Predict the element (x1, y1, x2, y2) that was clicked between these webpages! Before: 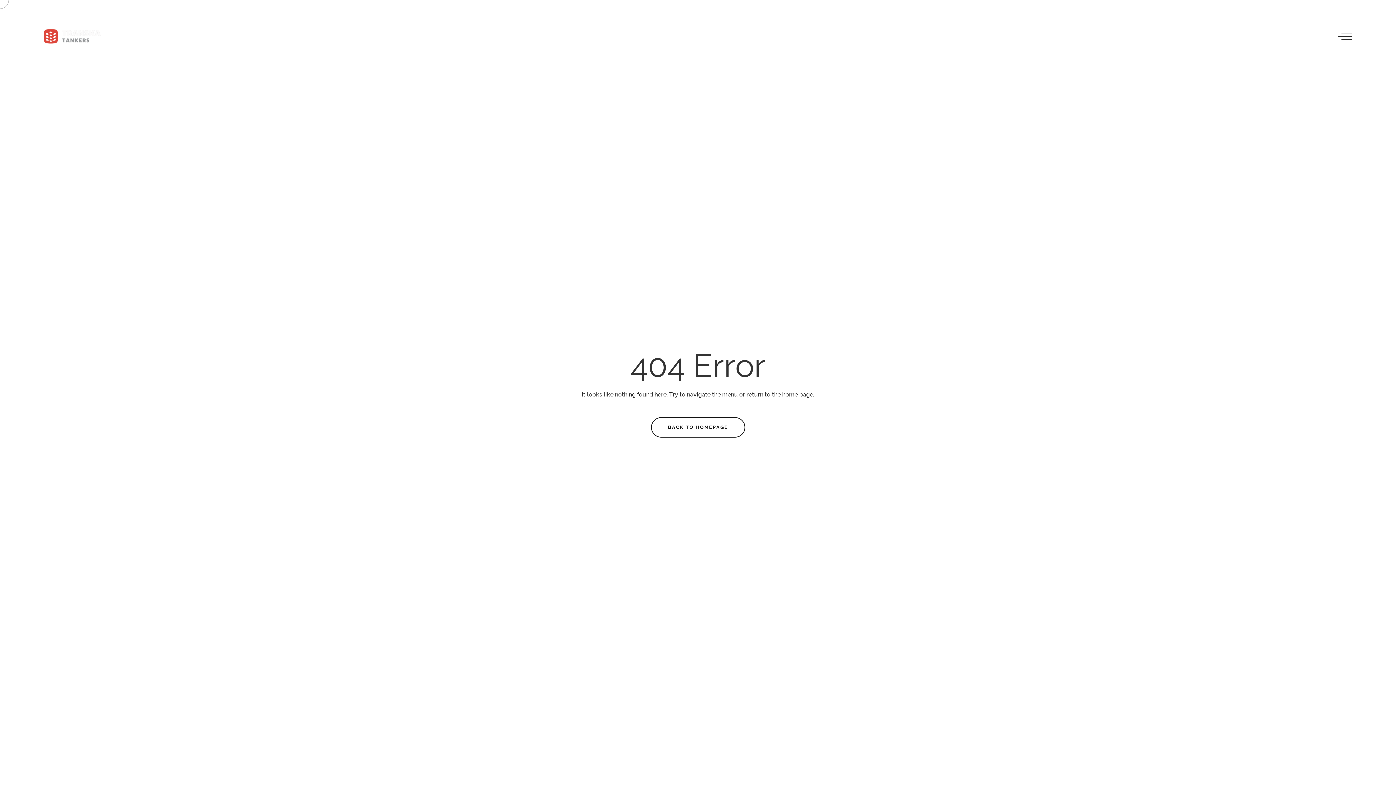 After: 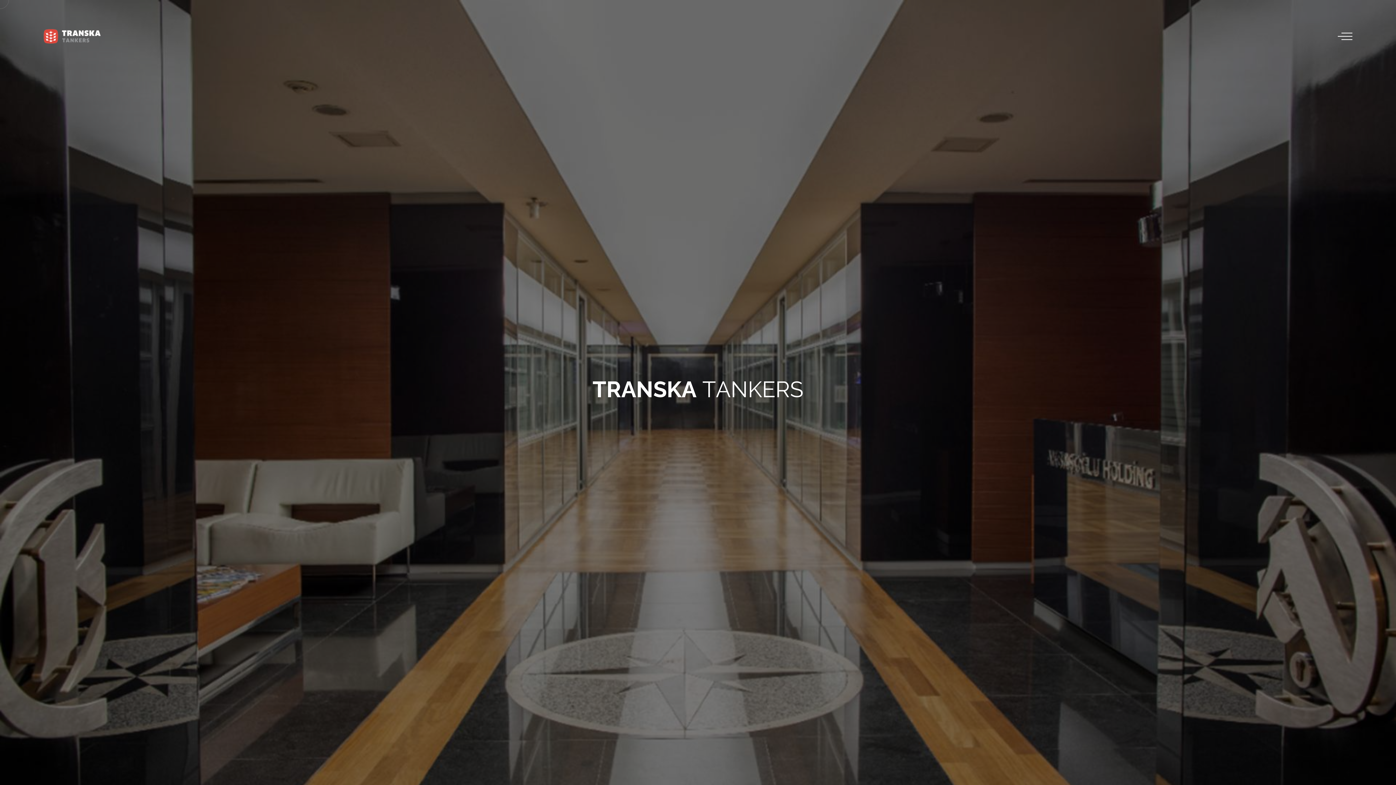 Action: bbox: (43, 29, 106, 43)